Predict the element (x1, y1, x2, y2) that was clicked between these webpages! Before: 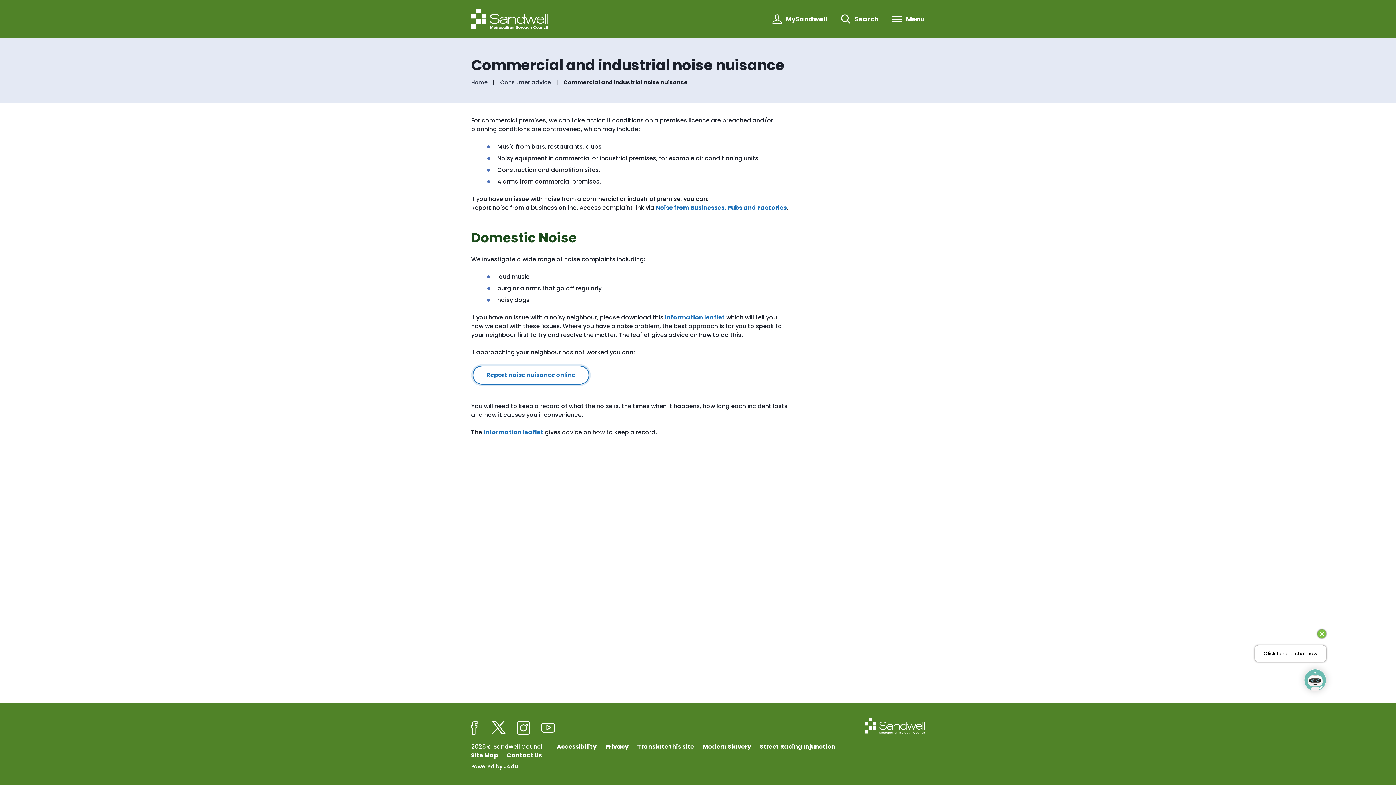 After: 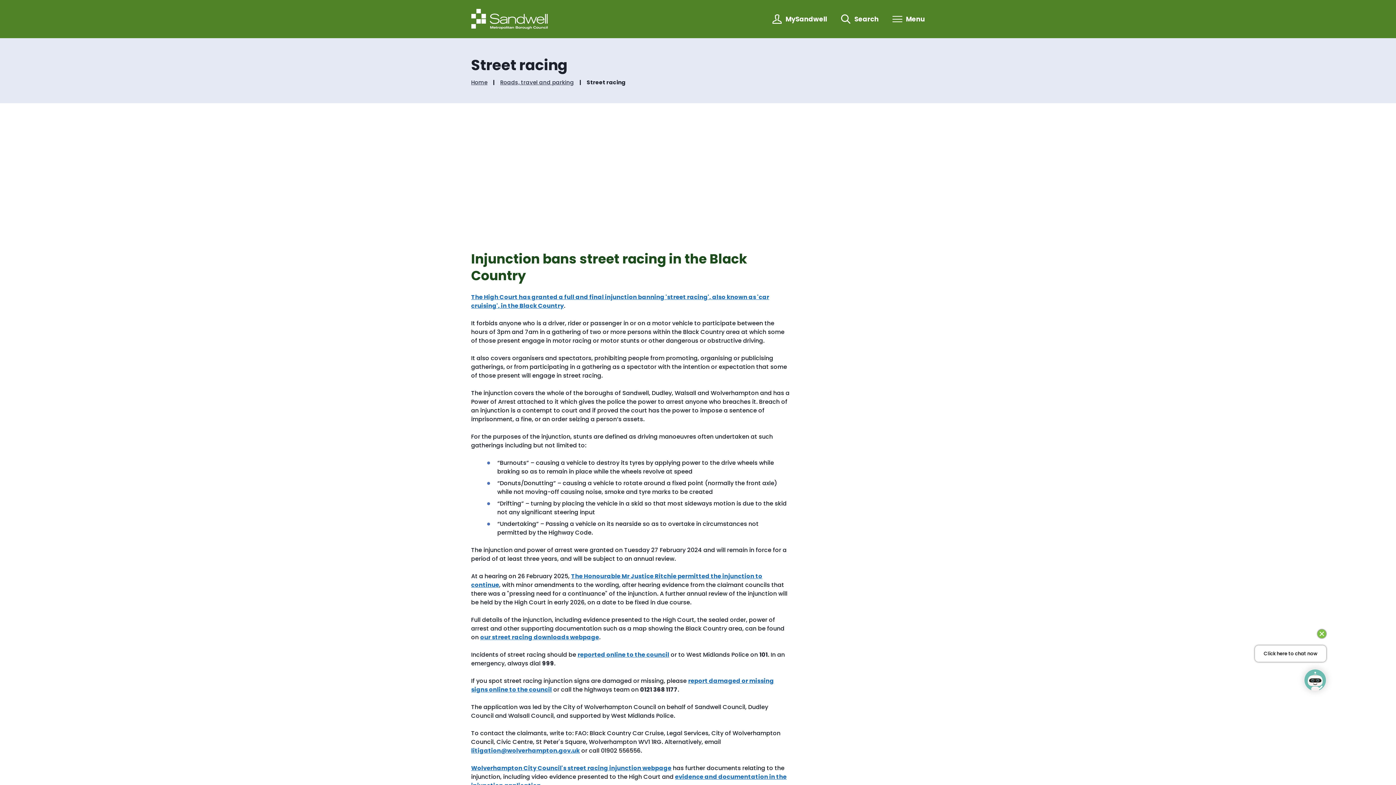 Action: label: Street Racing Injunction bbox: (760, 742, 835, 751)